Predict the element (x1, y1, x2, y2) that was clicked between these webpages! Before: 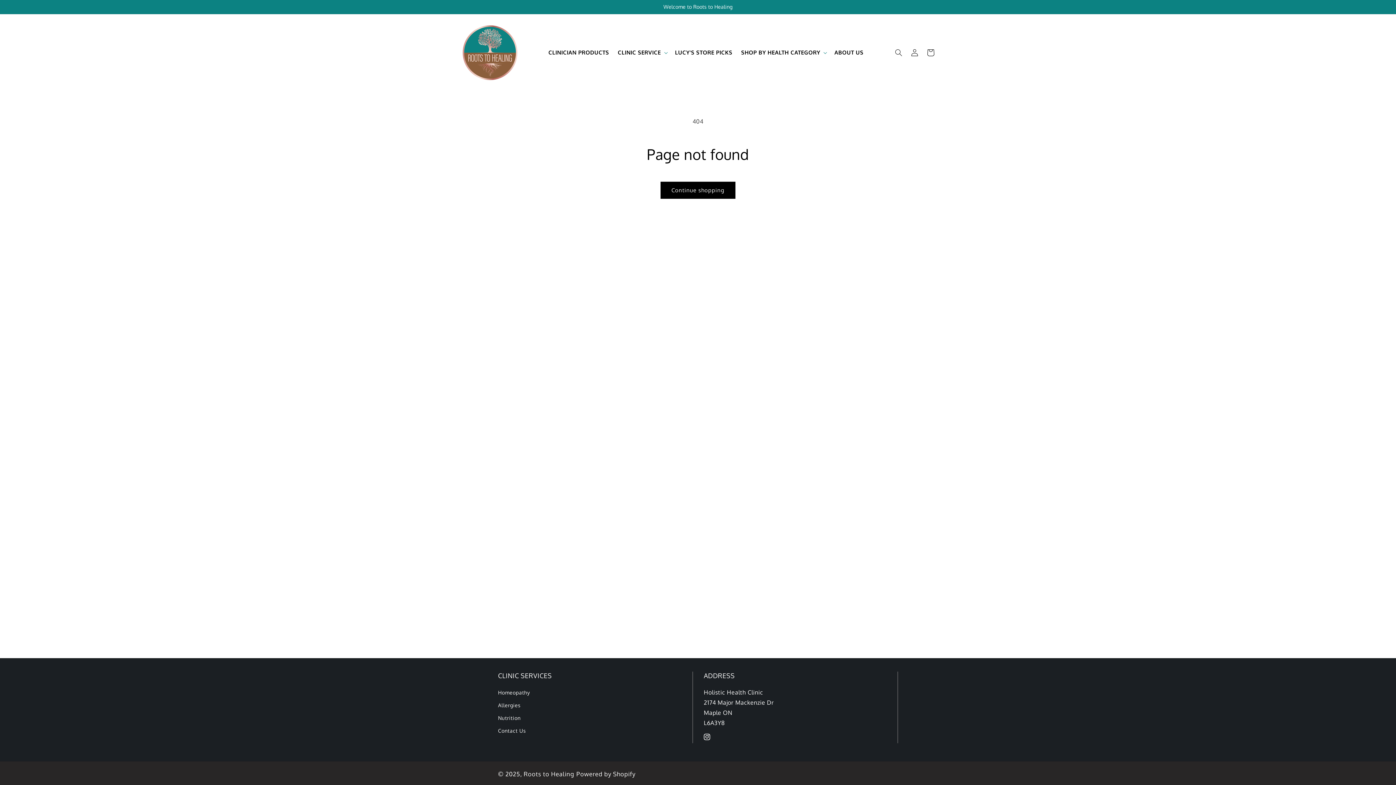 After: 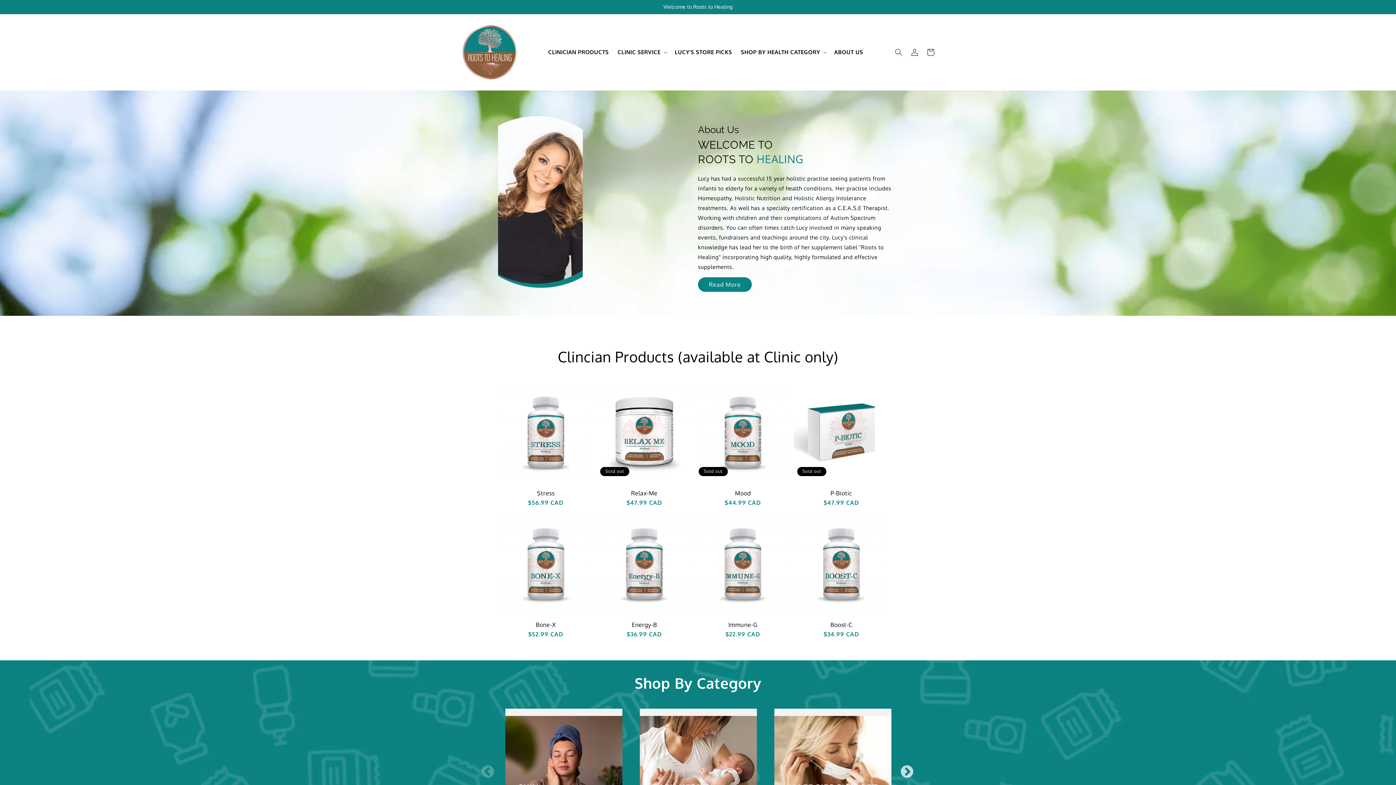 Action: bbox: (459, 21, 521, 83)